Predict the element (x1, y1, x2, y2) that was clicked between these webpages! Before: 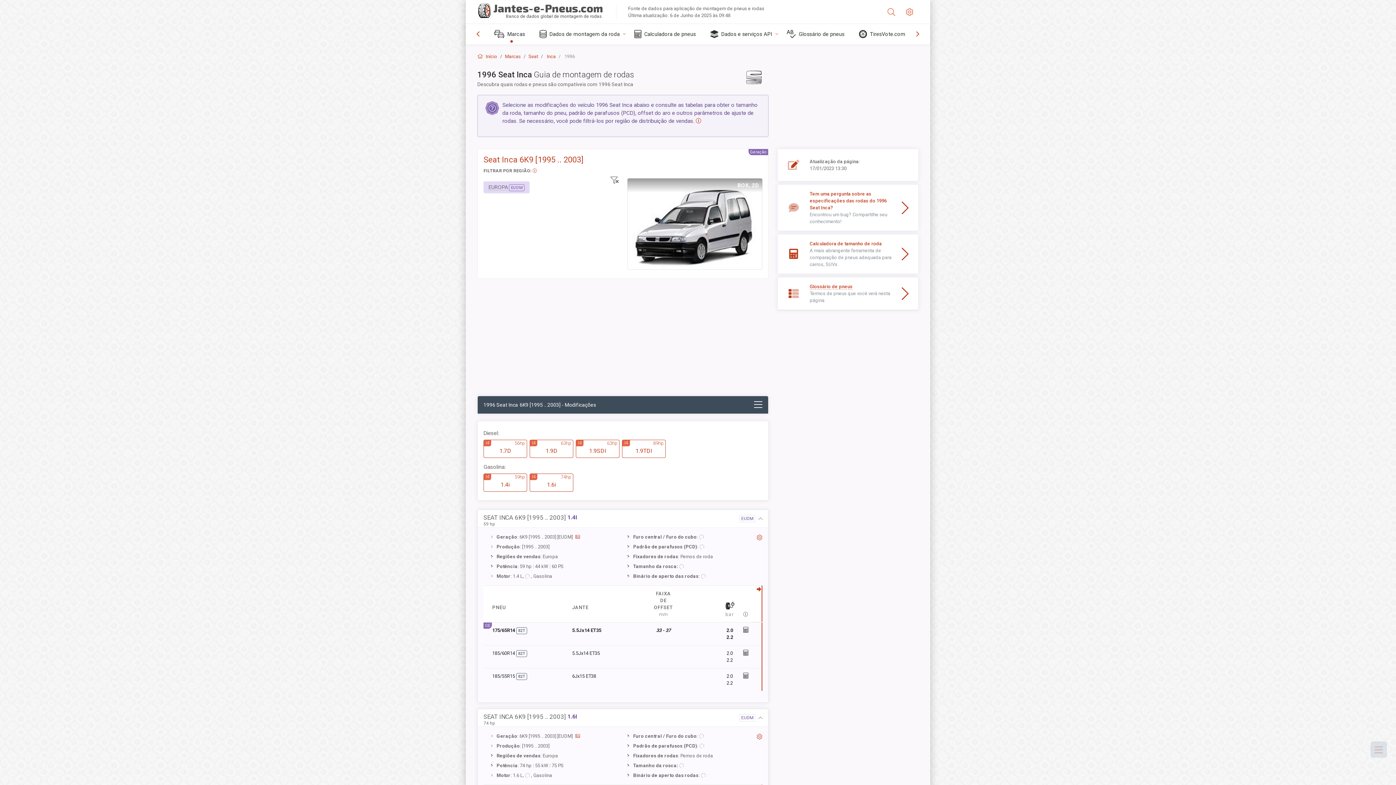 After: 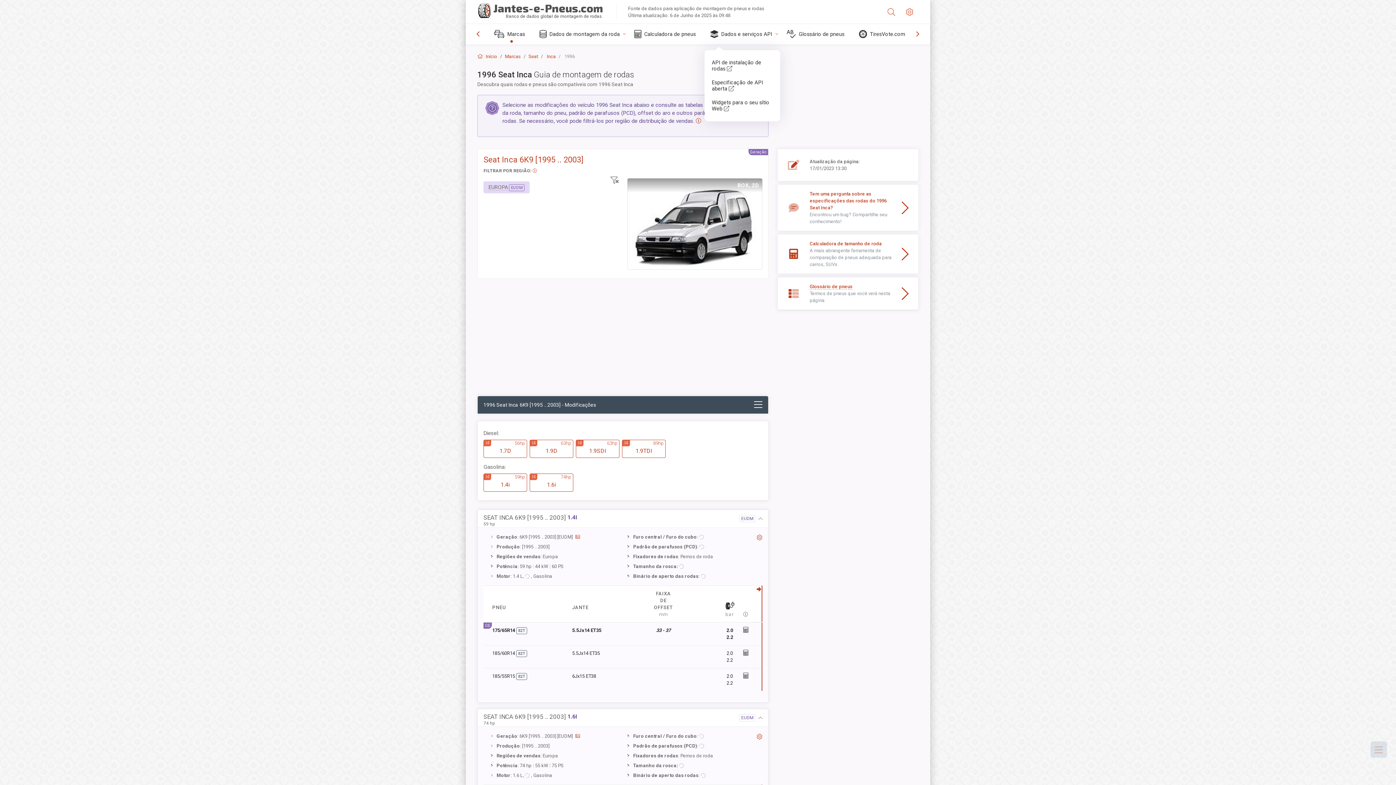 Action: label: Dados e serviços API bbox: (704, 24, 781, 44)